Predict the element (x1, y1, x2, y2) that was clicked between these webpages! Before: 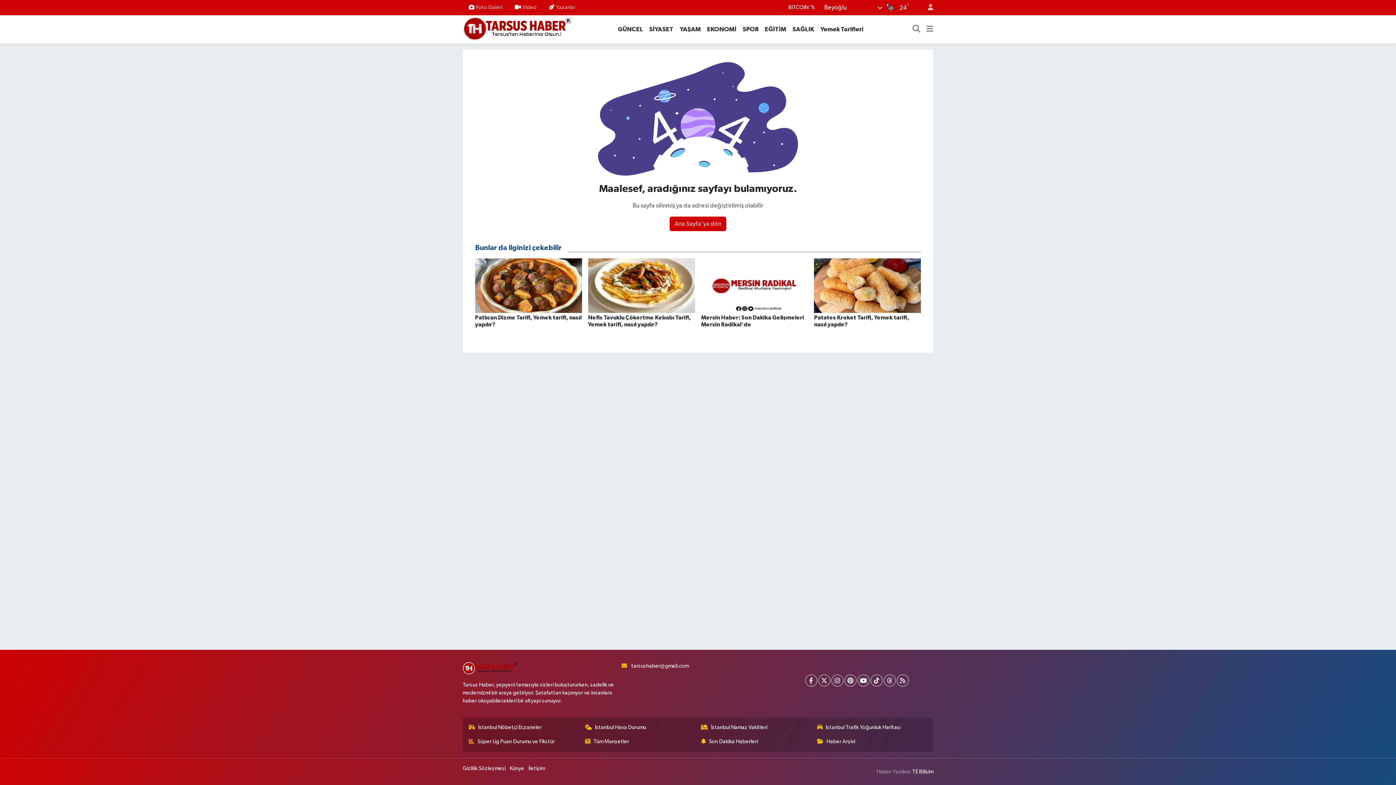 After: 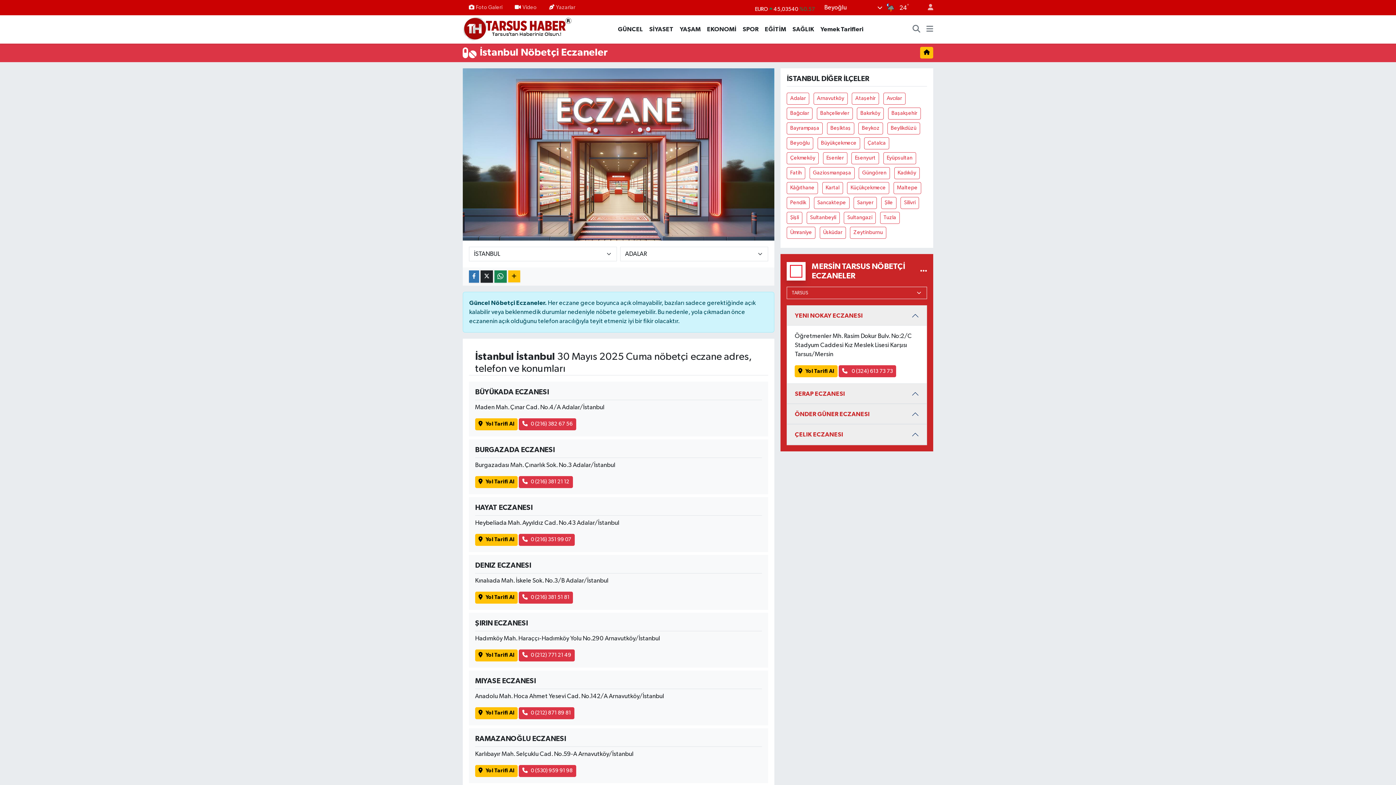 Action: label: İstanbul Nöbetçi Eczaneler bbox: (469, 724, 578, 732)